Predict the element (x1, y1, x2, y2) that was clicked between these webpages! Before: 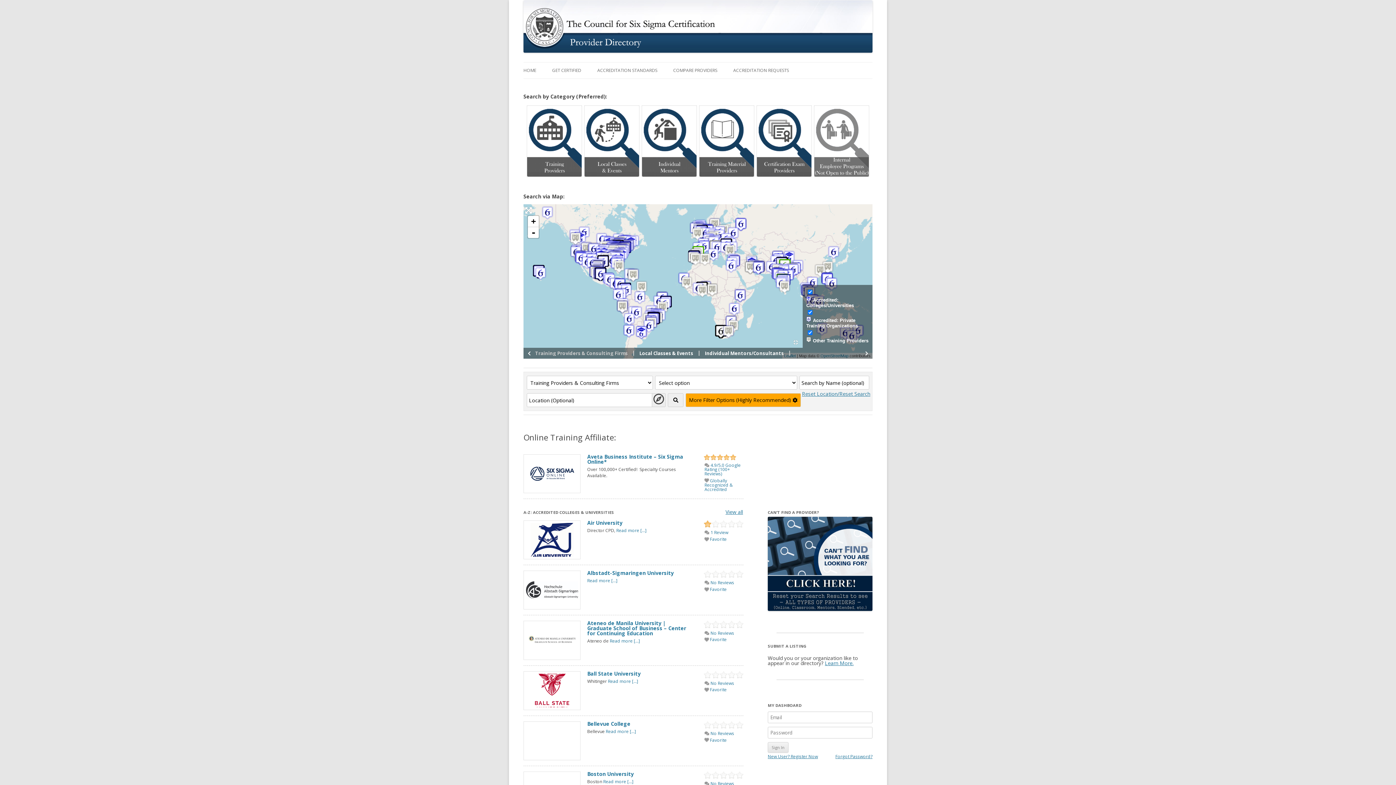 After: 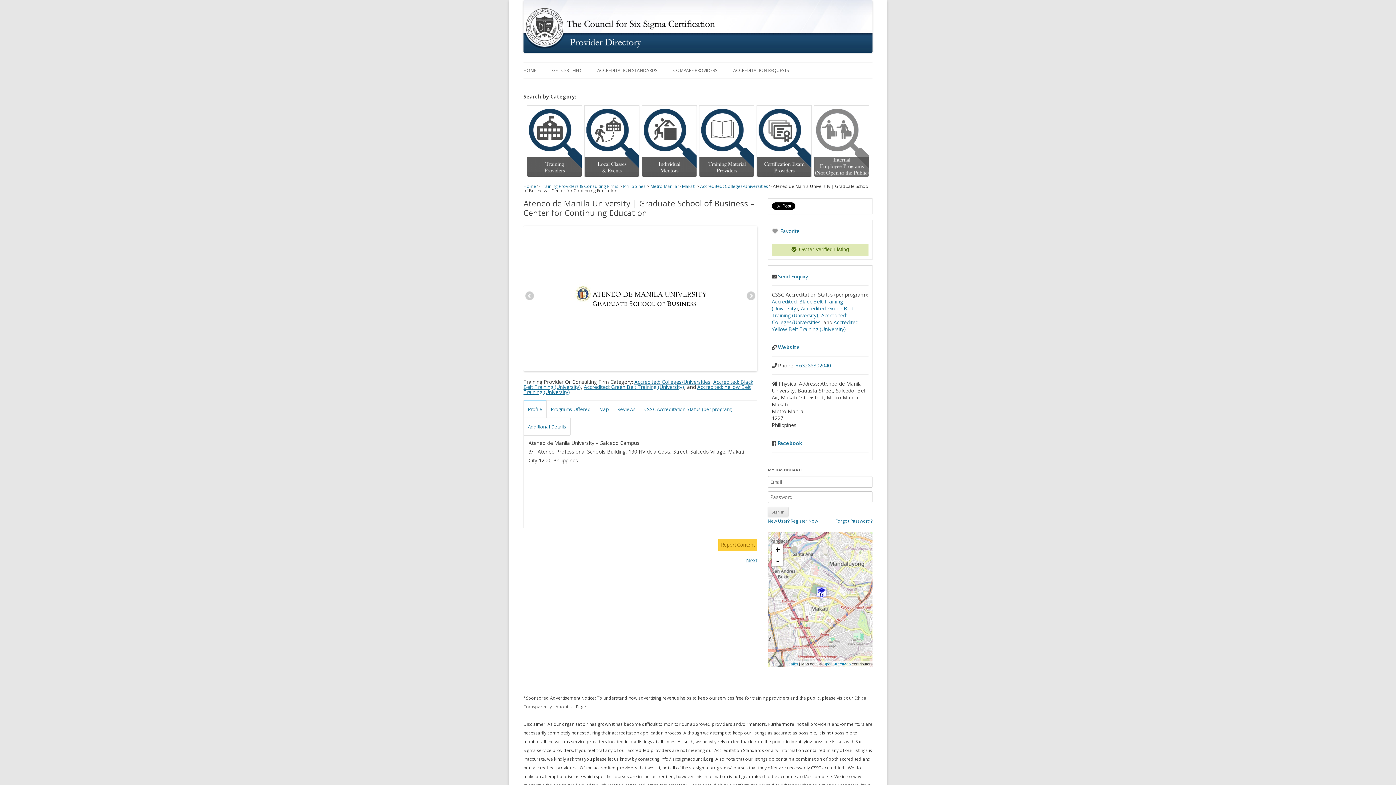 Action: bbox: (587, 620, 686, 637) label: Ateneo de Manila University | Graduate School of Business – Center for Continuing Education